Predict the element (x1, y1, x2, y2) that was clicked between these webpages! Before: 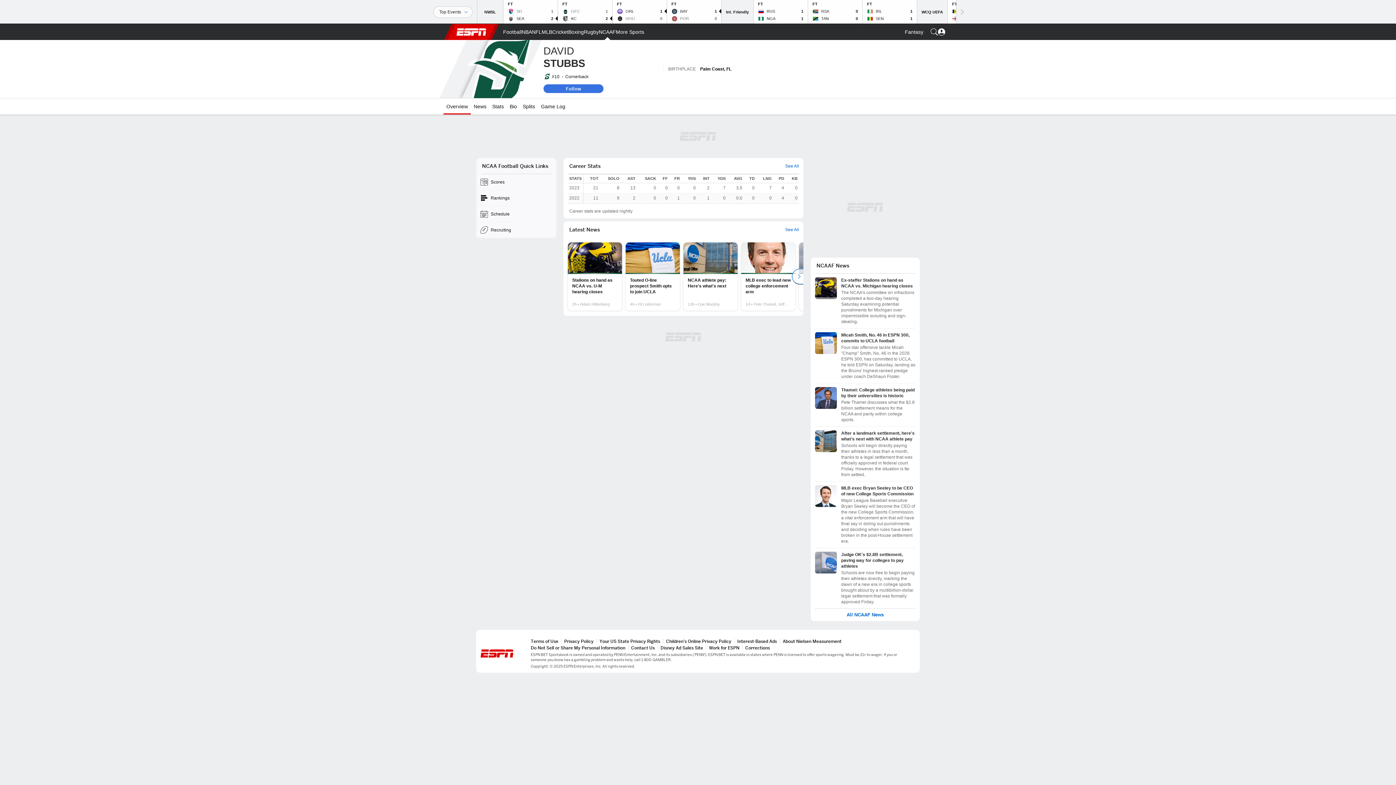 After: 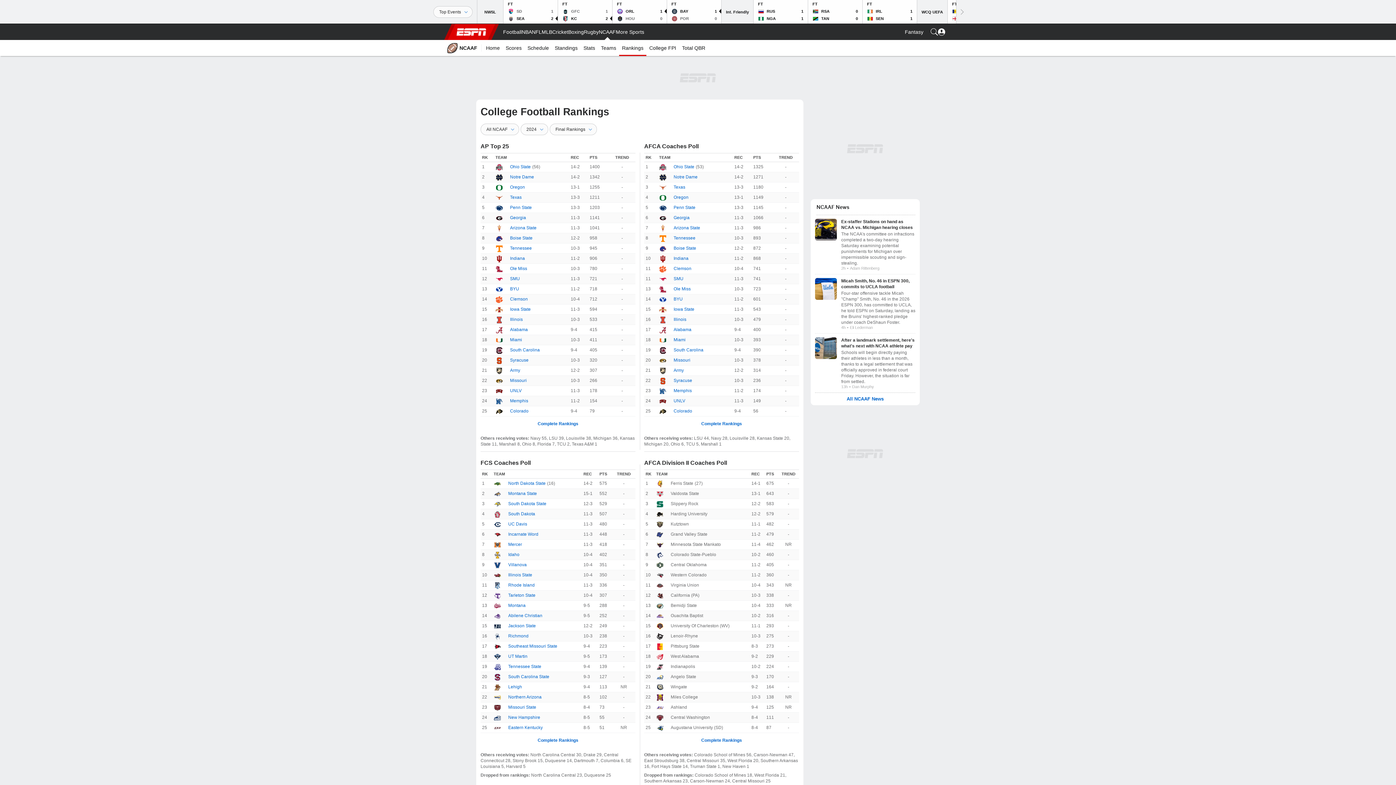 Action: label: Rankings bbox: (476, 190, 556, 206)